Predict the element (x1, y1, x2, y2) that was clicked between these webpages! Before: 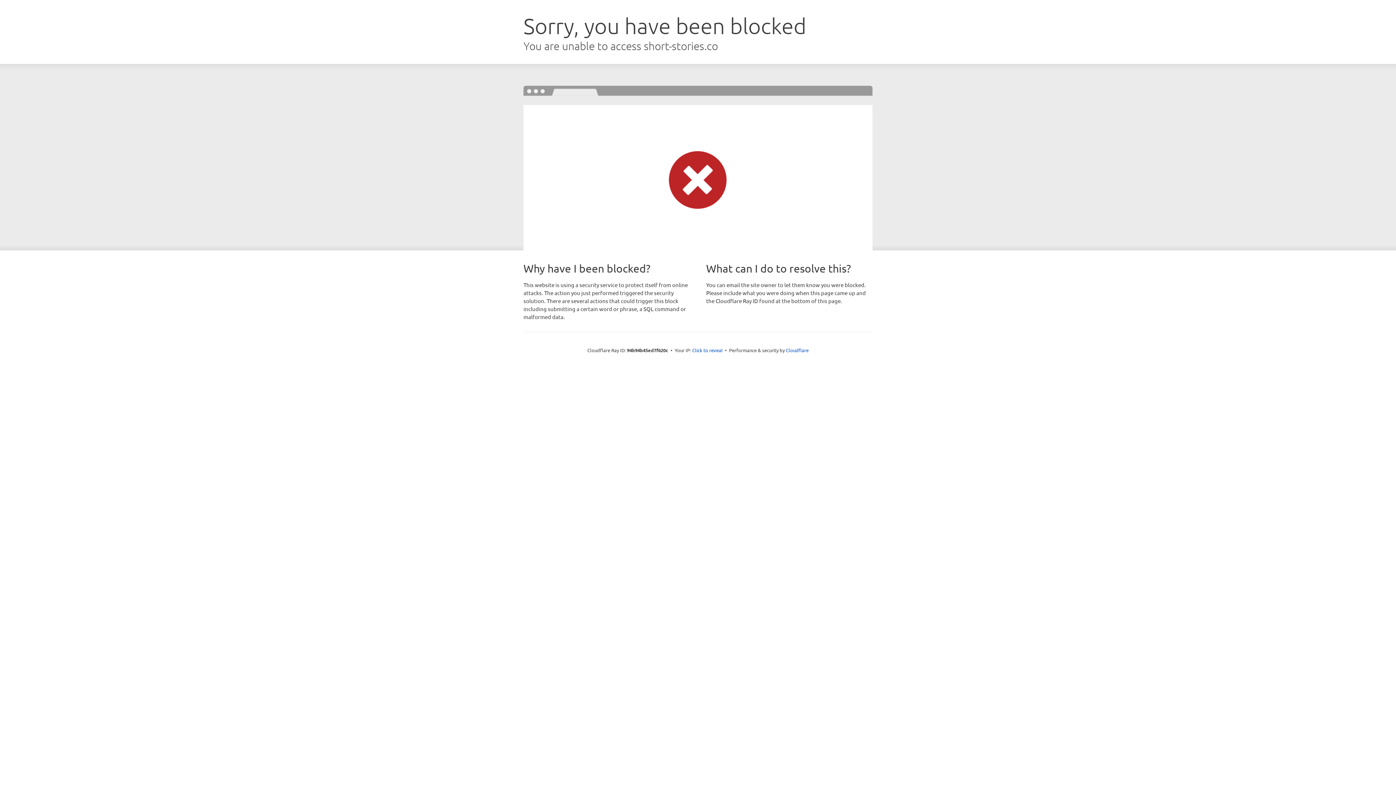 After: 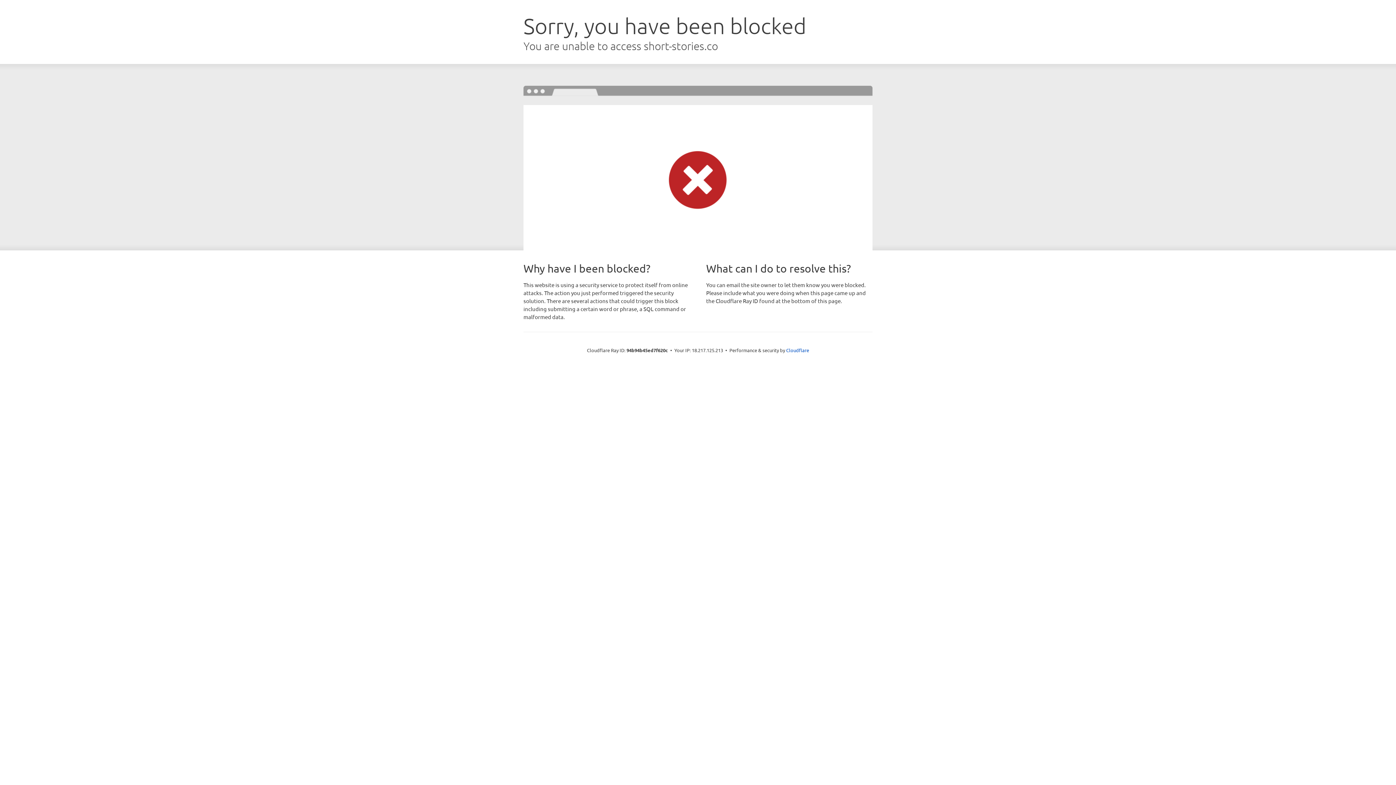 Action: label: Click to reveal bbox: (692, 346, 722, 353)